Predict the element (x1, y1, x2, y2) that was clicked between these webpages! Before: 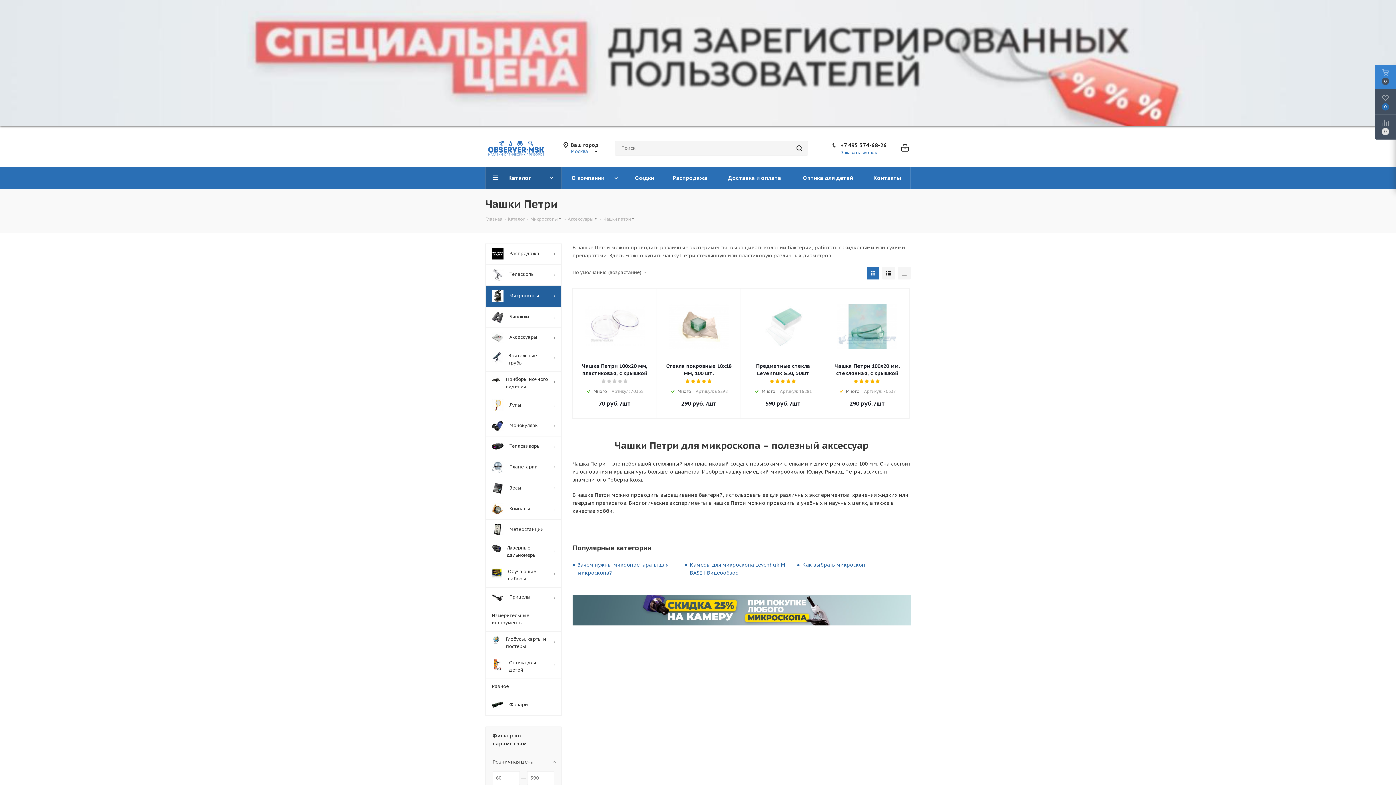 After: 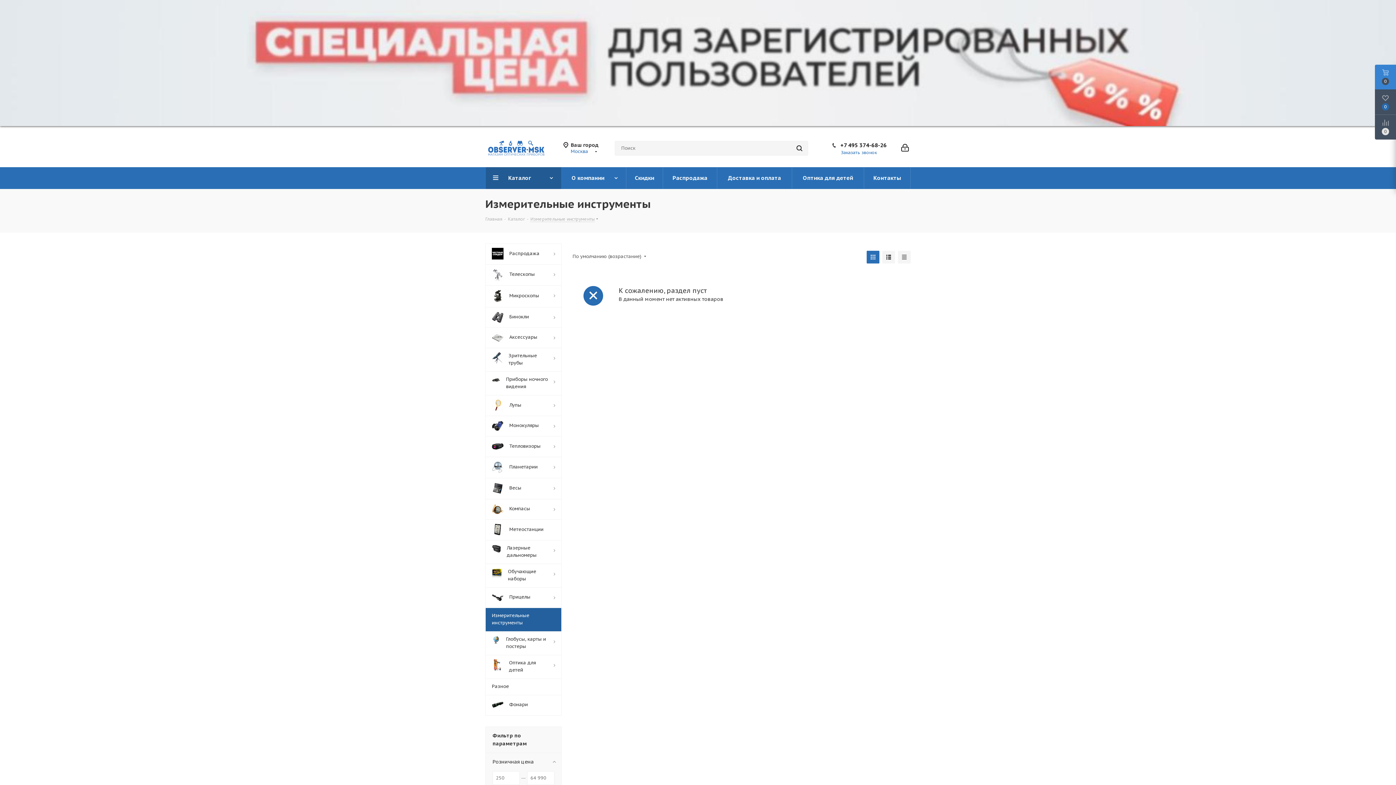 Action: label: Измерительные инструменты bbox: (485, 608, 561, 631)